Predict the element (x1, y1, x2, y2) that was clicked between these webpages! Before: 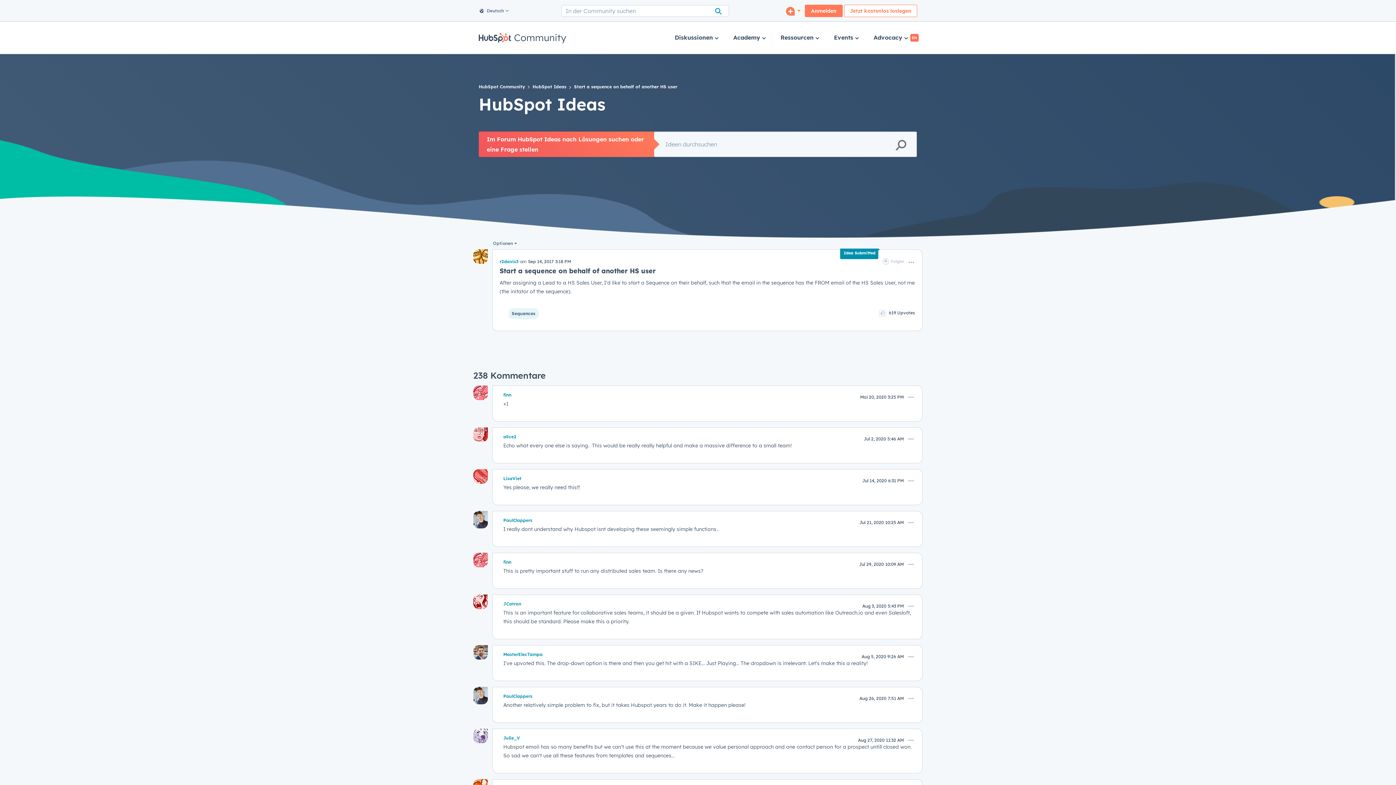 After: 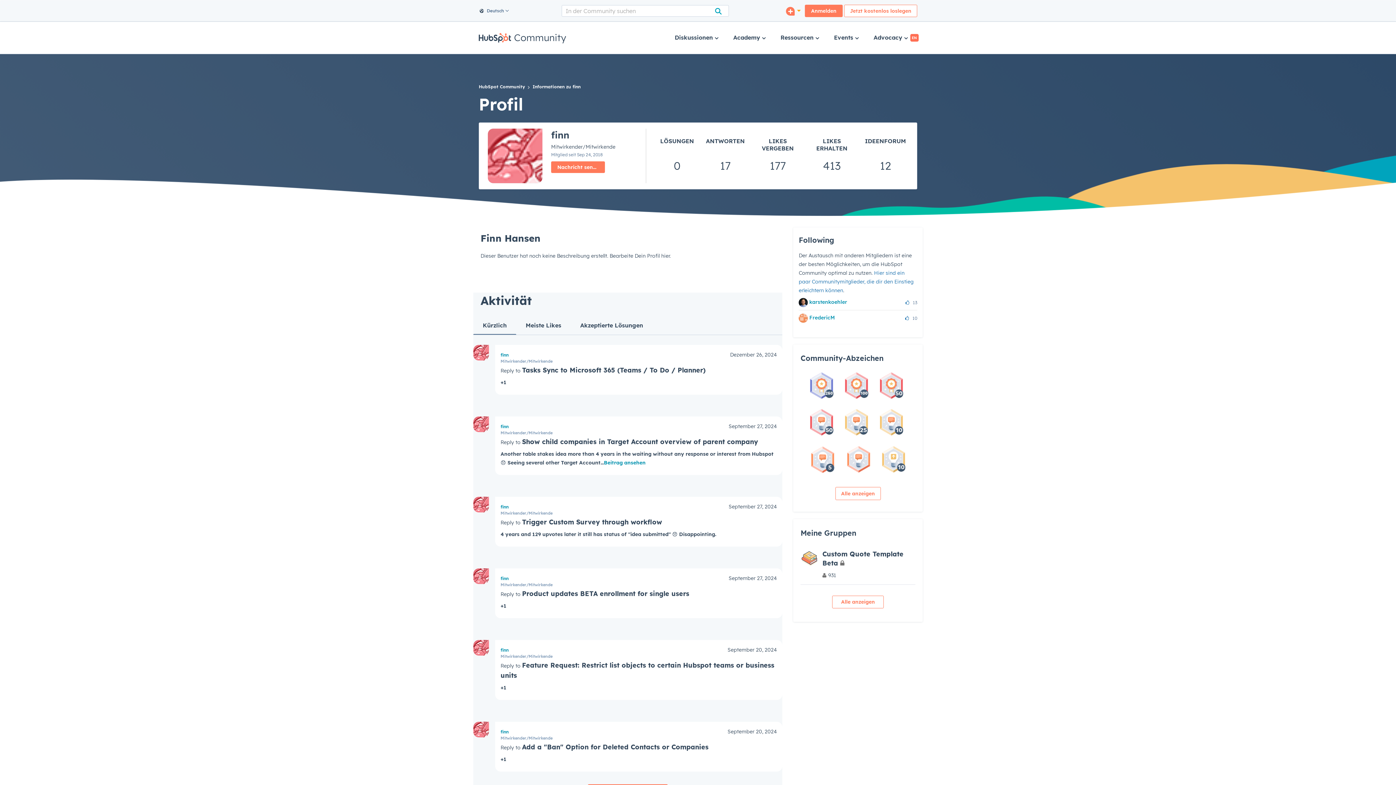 Action: bbox: (503, 389, 511, 398) label: Profil von finn anzeigen